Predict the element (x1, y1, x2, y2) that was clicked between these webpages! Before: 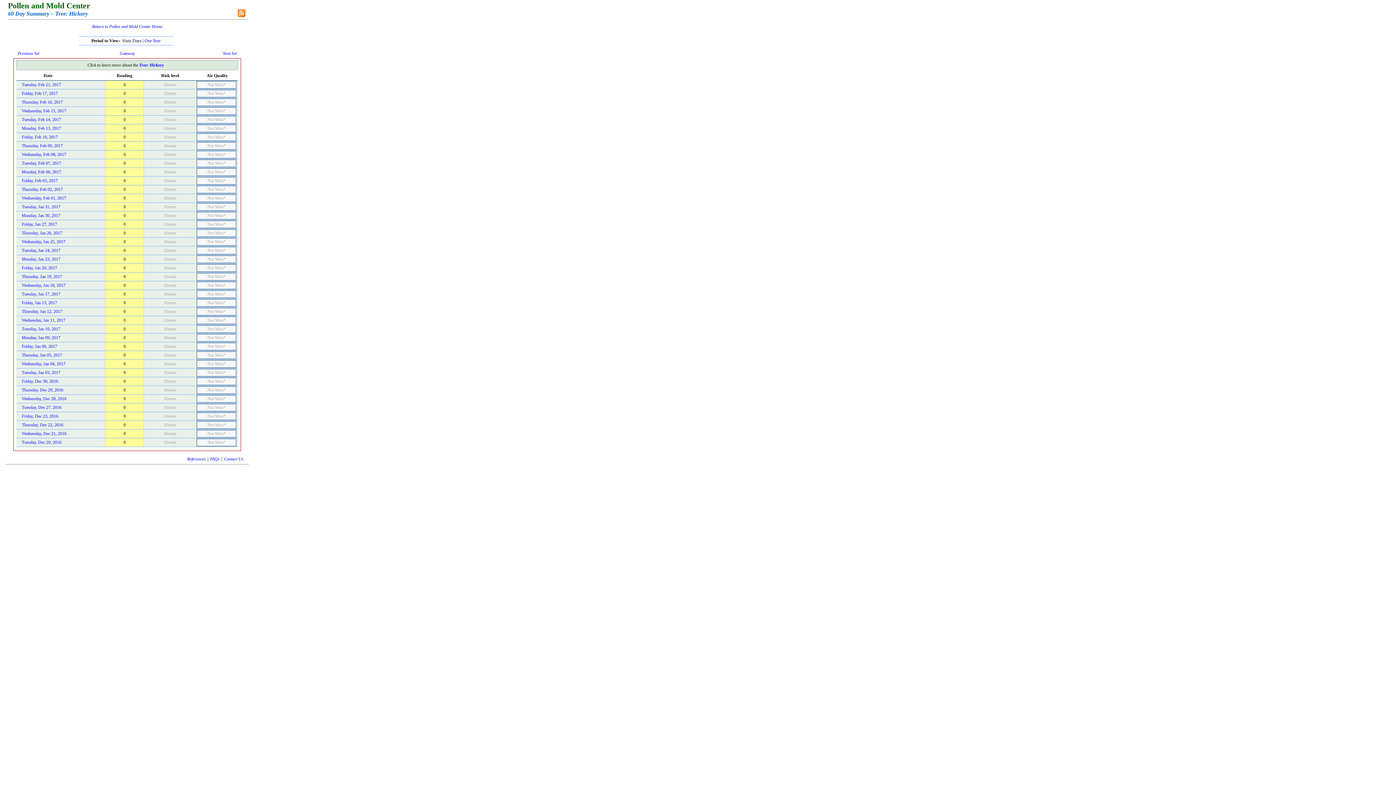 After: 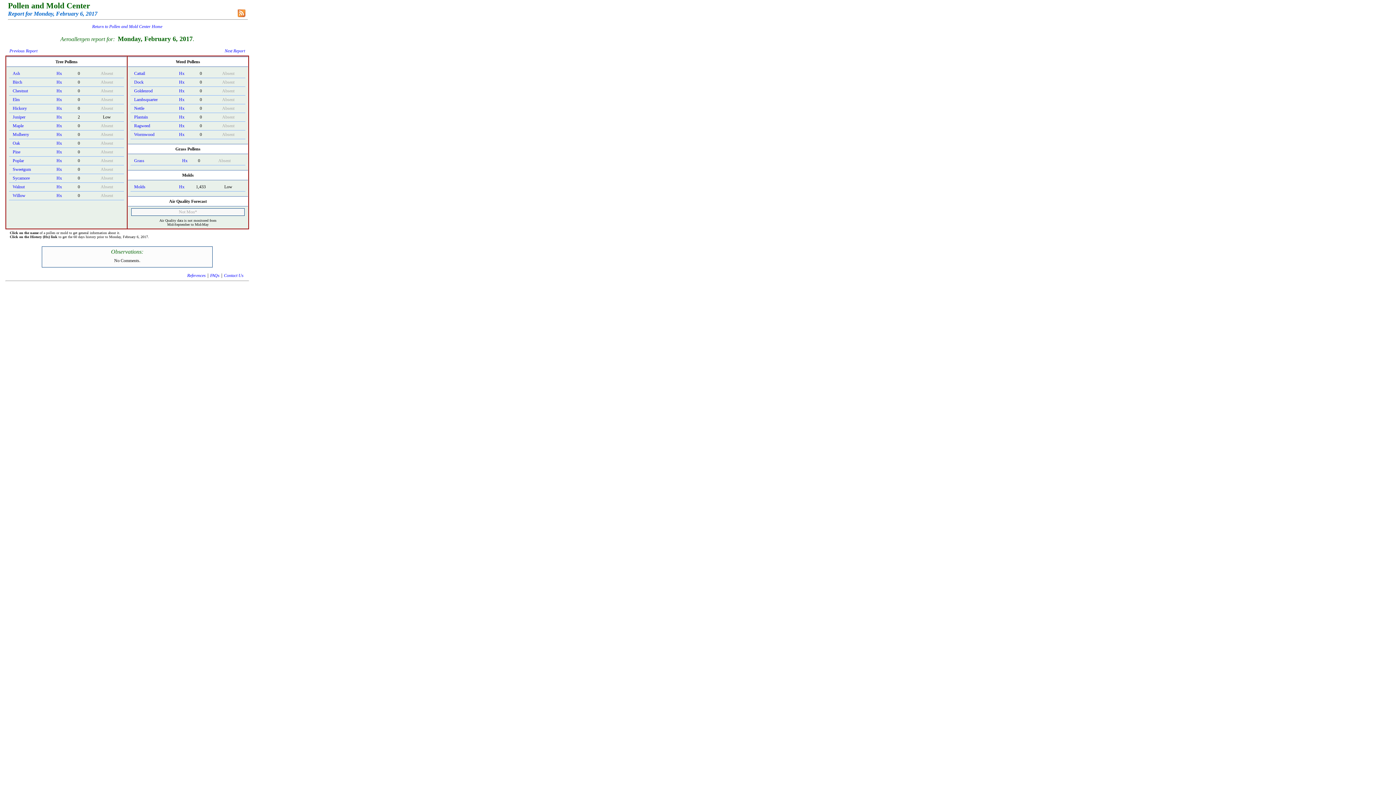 Action: label: Monday, Feb 06, 2017 bbox: (21, 169, 61, 174)